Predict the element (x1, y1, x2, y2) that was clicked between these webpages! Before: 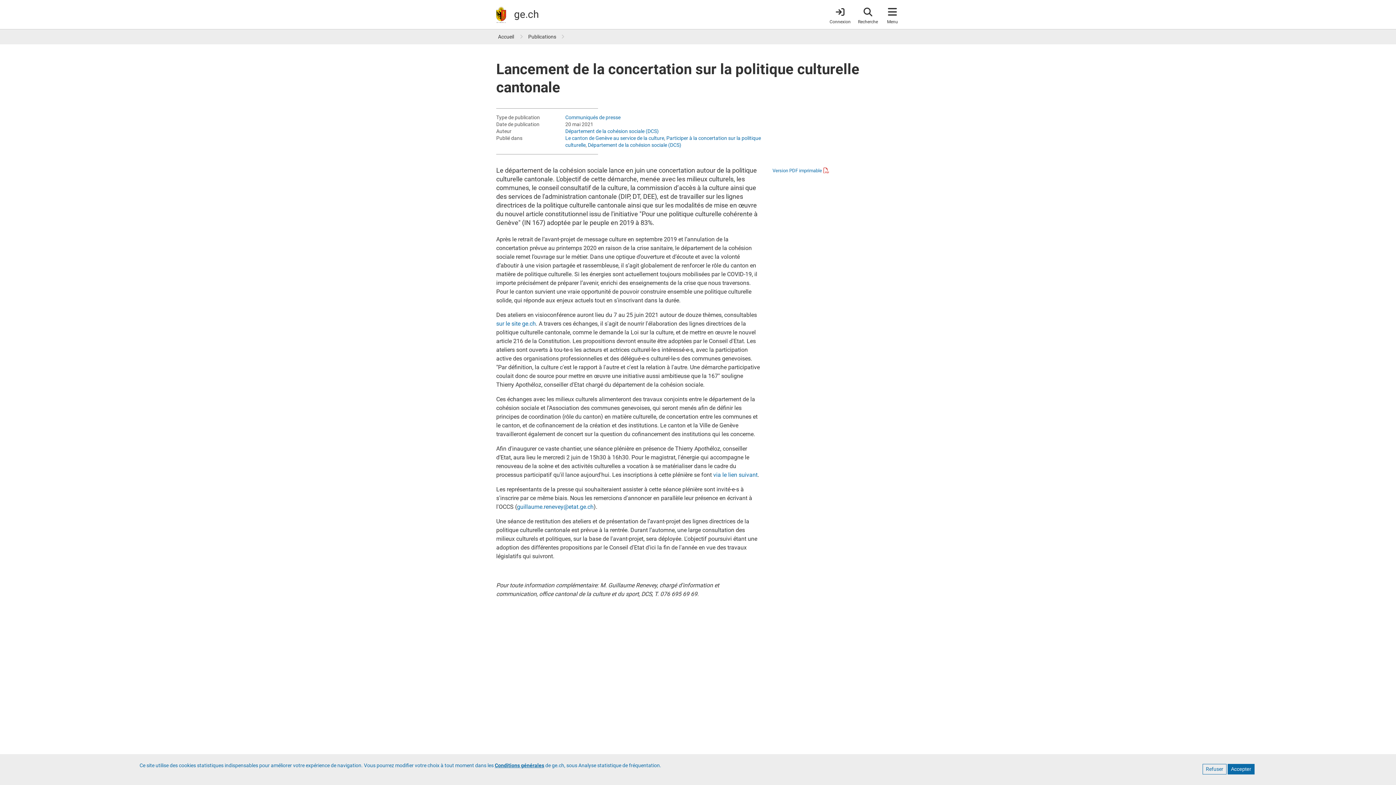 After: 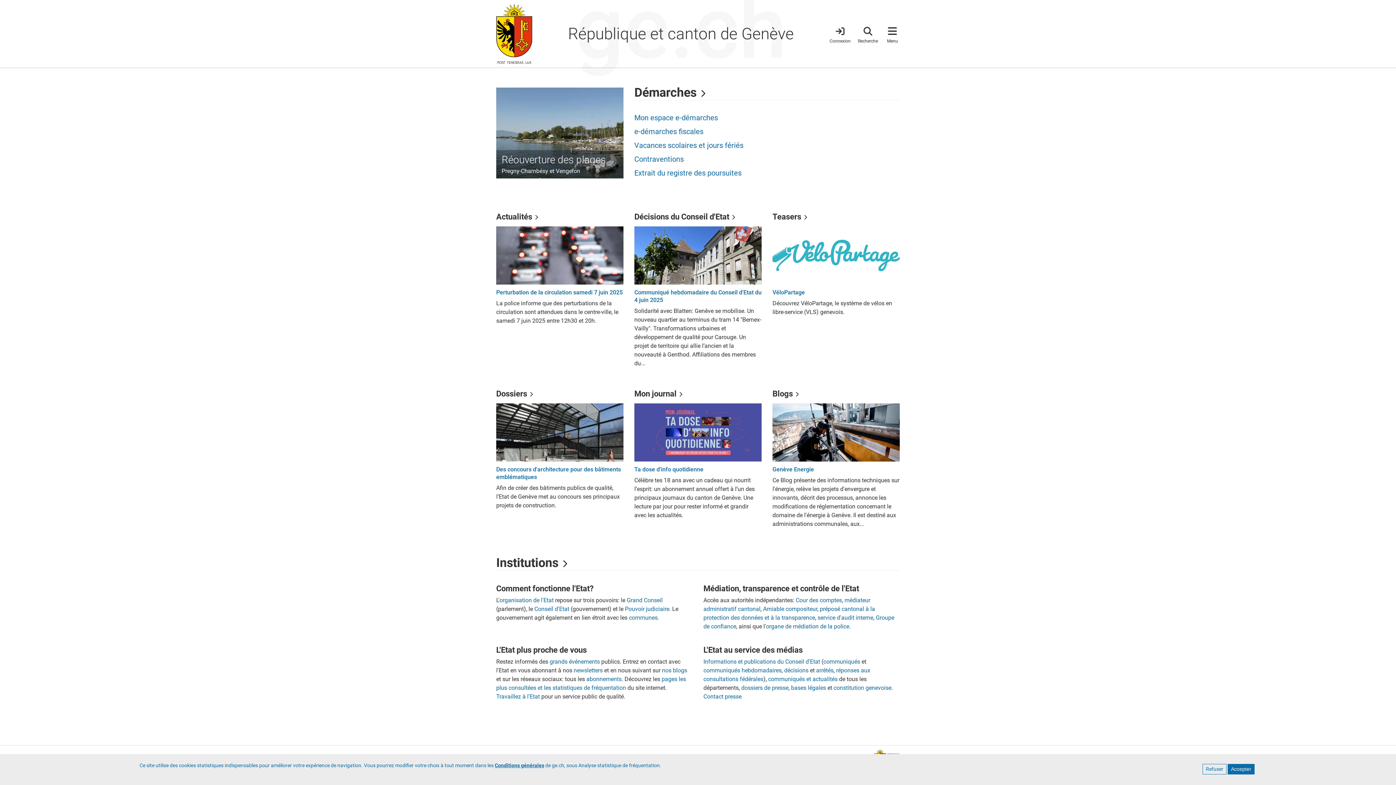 Action: bbox: (496, 6, 506, 22)